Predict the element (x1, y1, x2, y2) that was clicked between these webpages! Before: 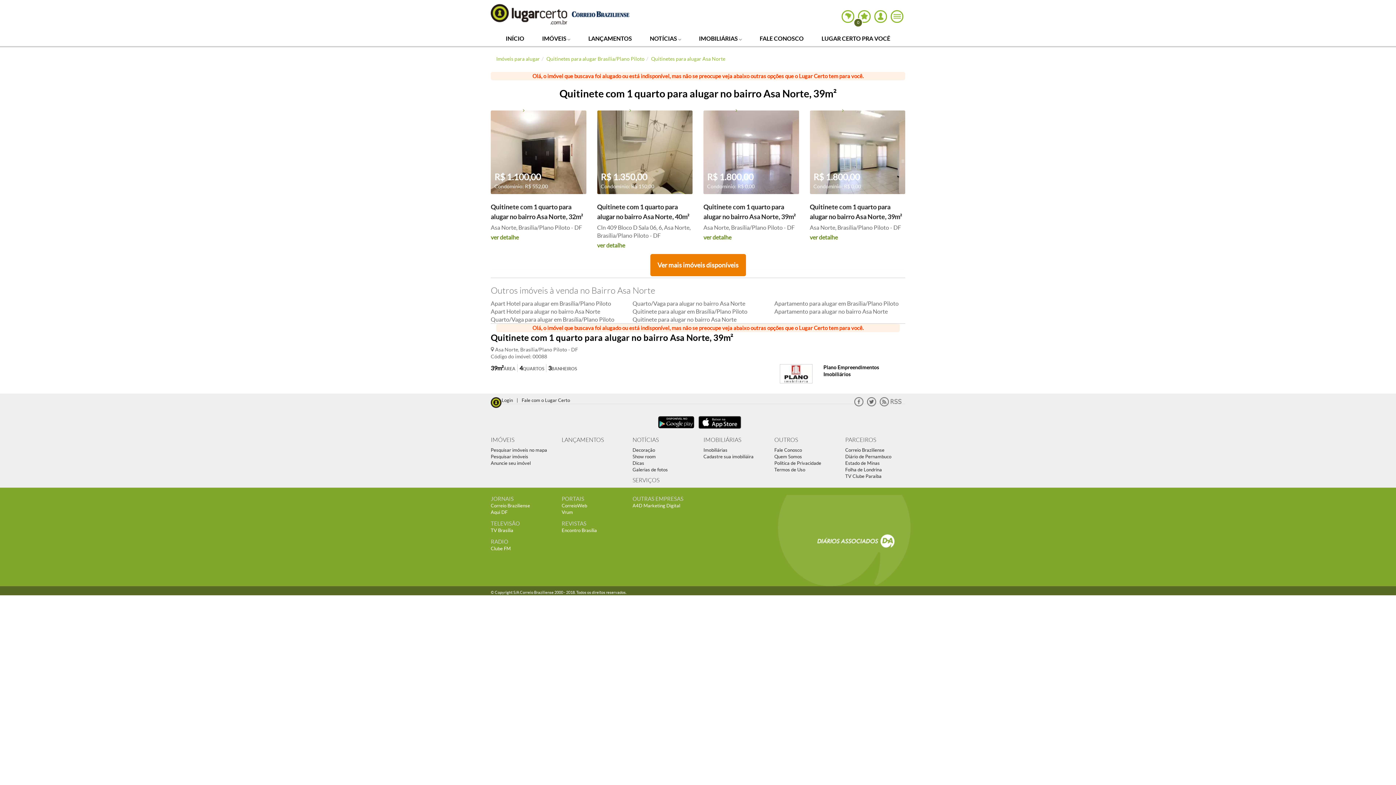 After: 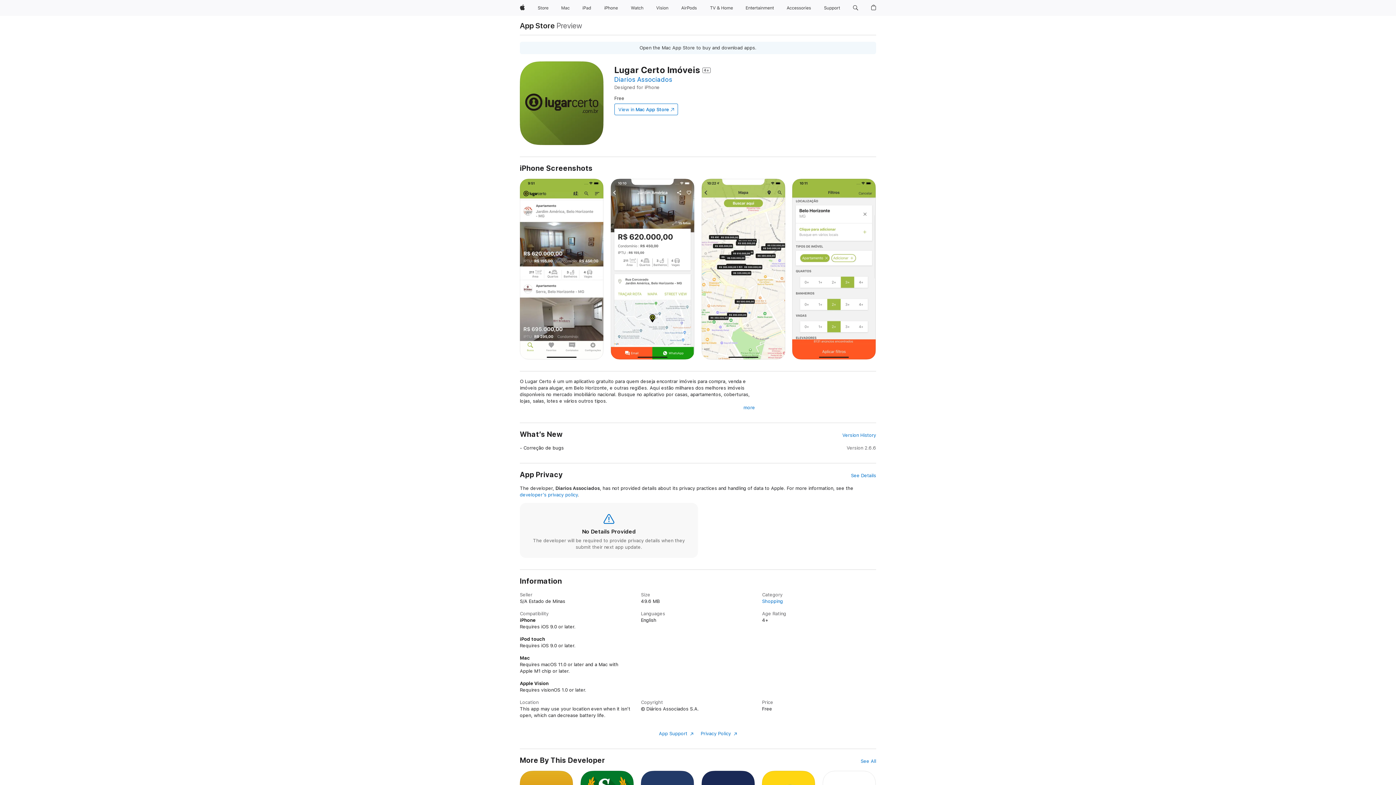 Action: bbox: (698, 427, 741, 432)